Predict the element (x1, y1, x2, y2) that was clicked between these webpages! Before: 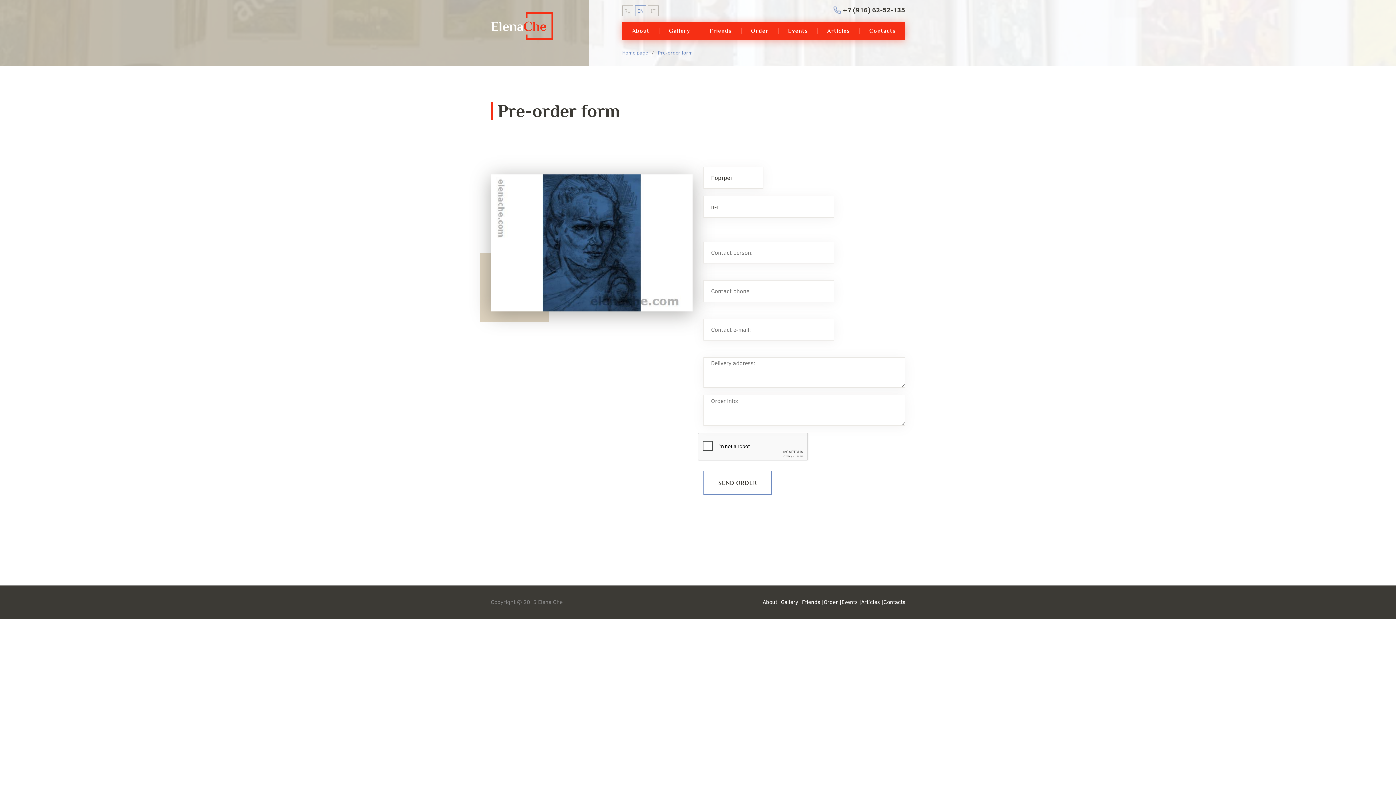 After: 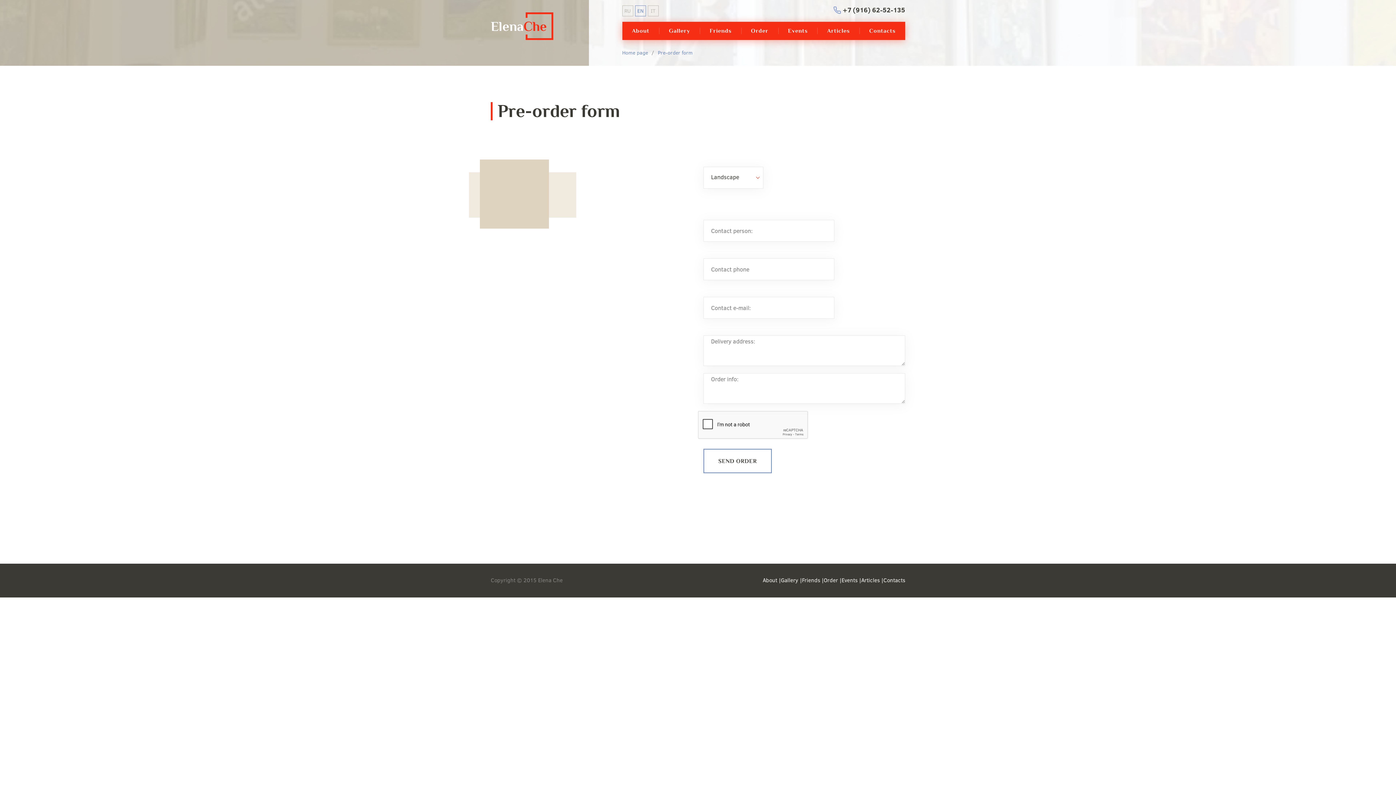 Action: bbox: (658, 49, 692, 56) label: Pre-order form